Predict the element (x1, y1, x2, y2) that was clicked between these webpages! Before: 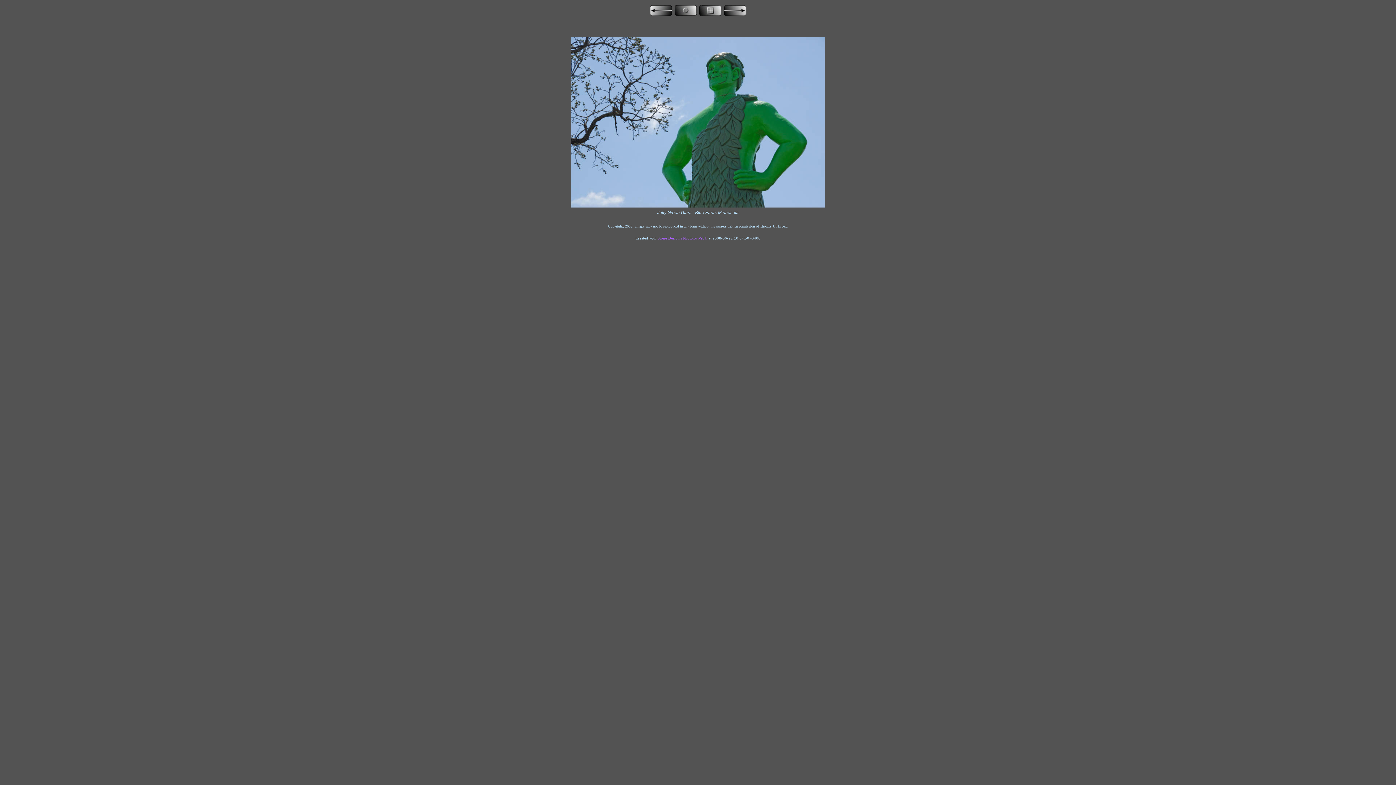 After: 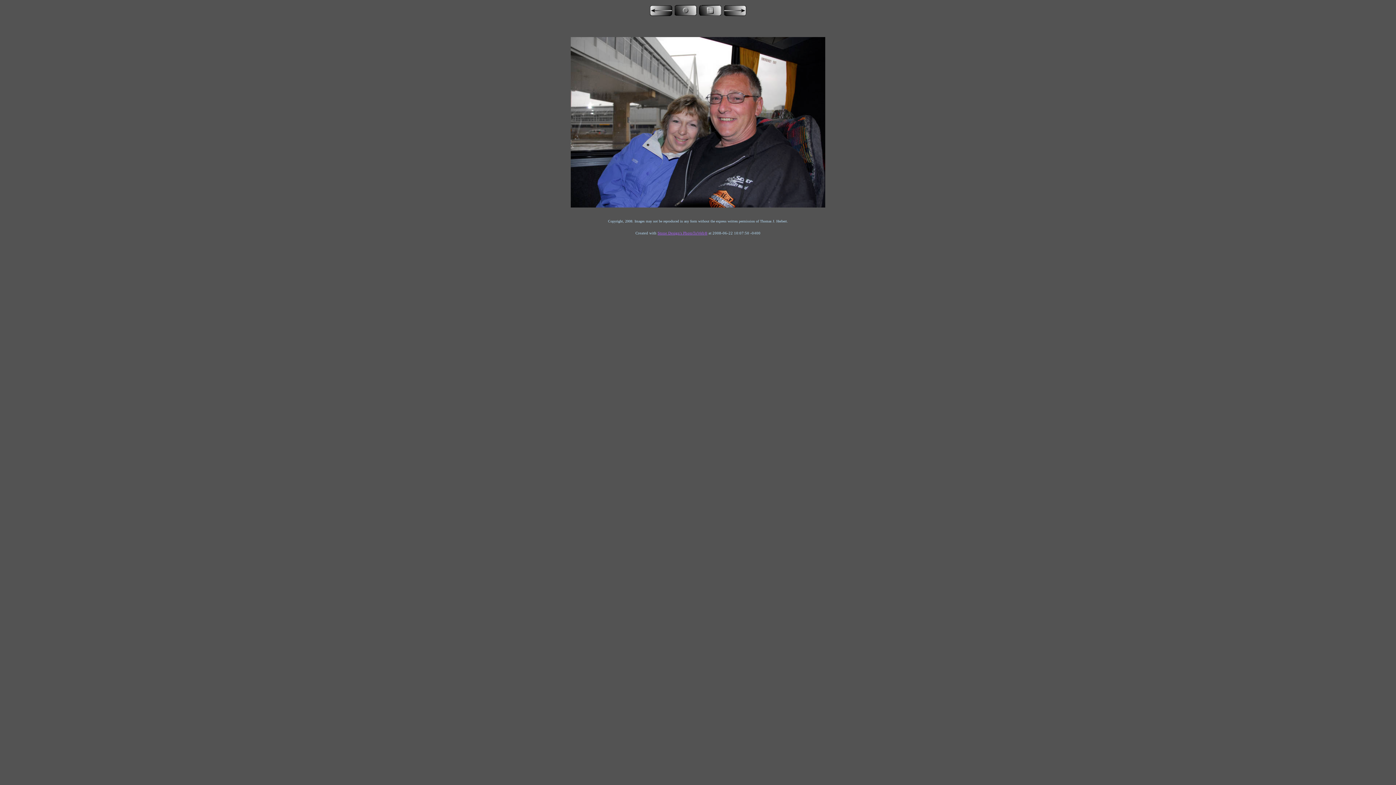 Action: bbox: (649, 10, 672, 17)